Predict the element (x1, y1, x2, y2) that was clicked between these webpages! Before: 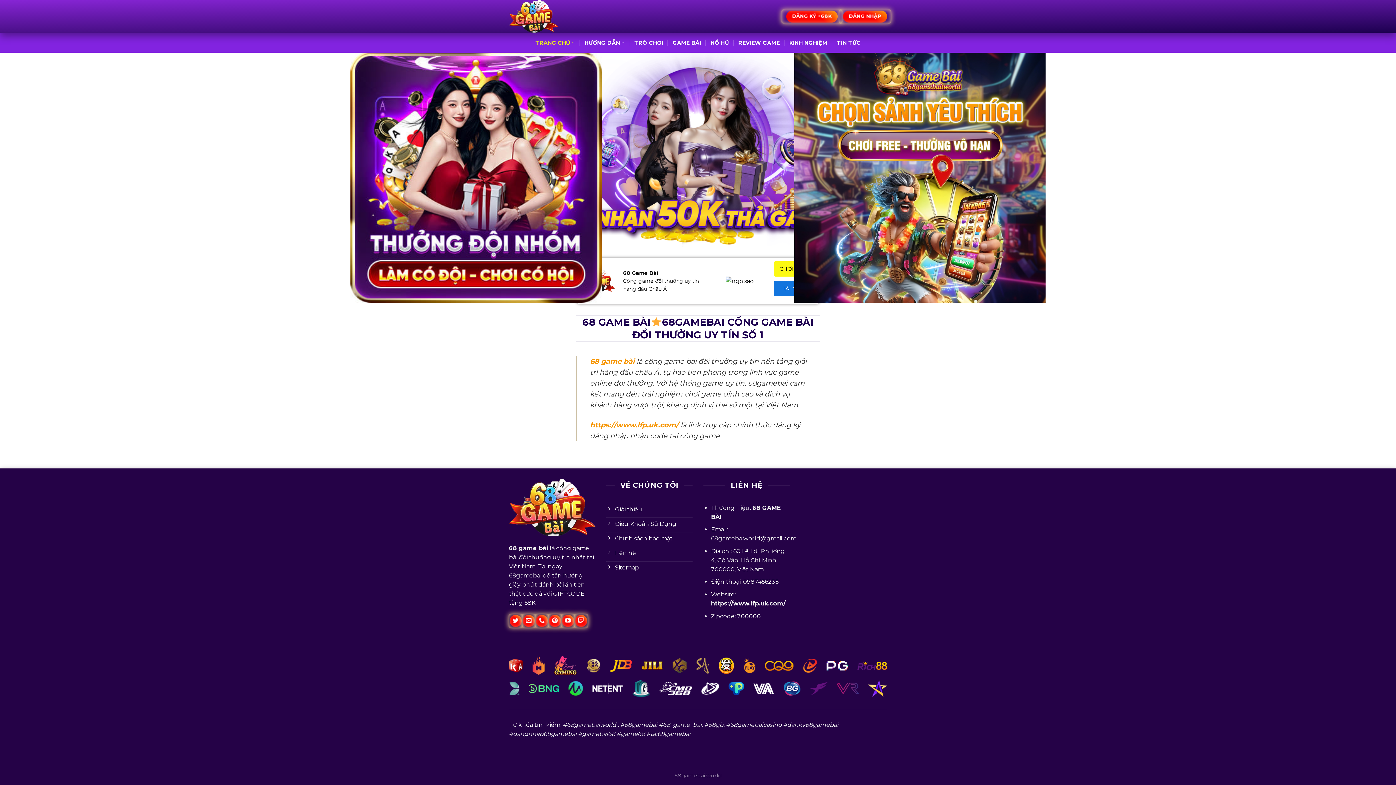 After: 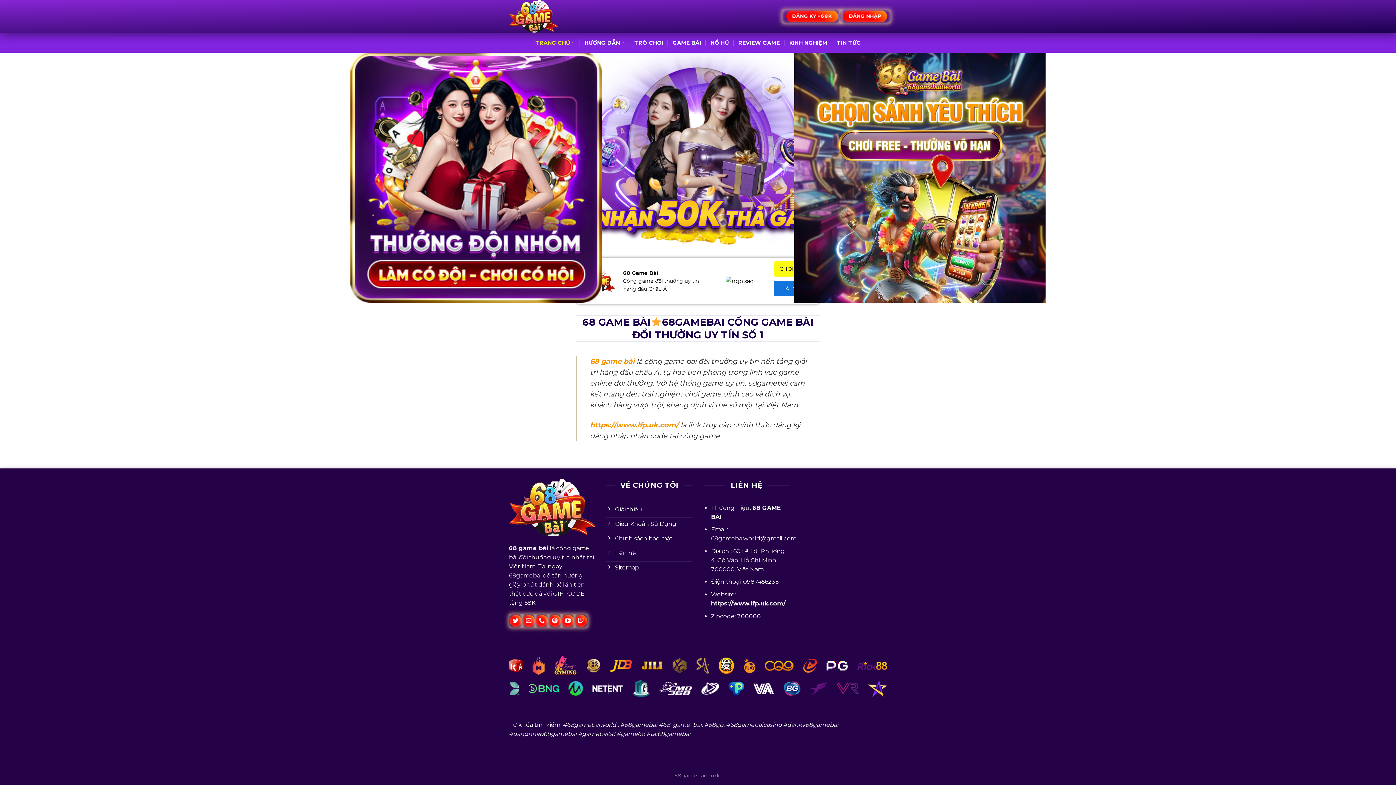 Action: label: 68 game bài bbox: (509, 545, 548, 552)